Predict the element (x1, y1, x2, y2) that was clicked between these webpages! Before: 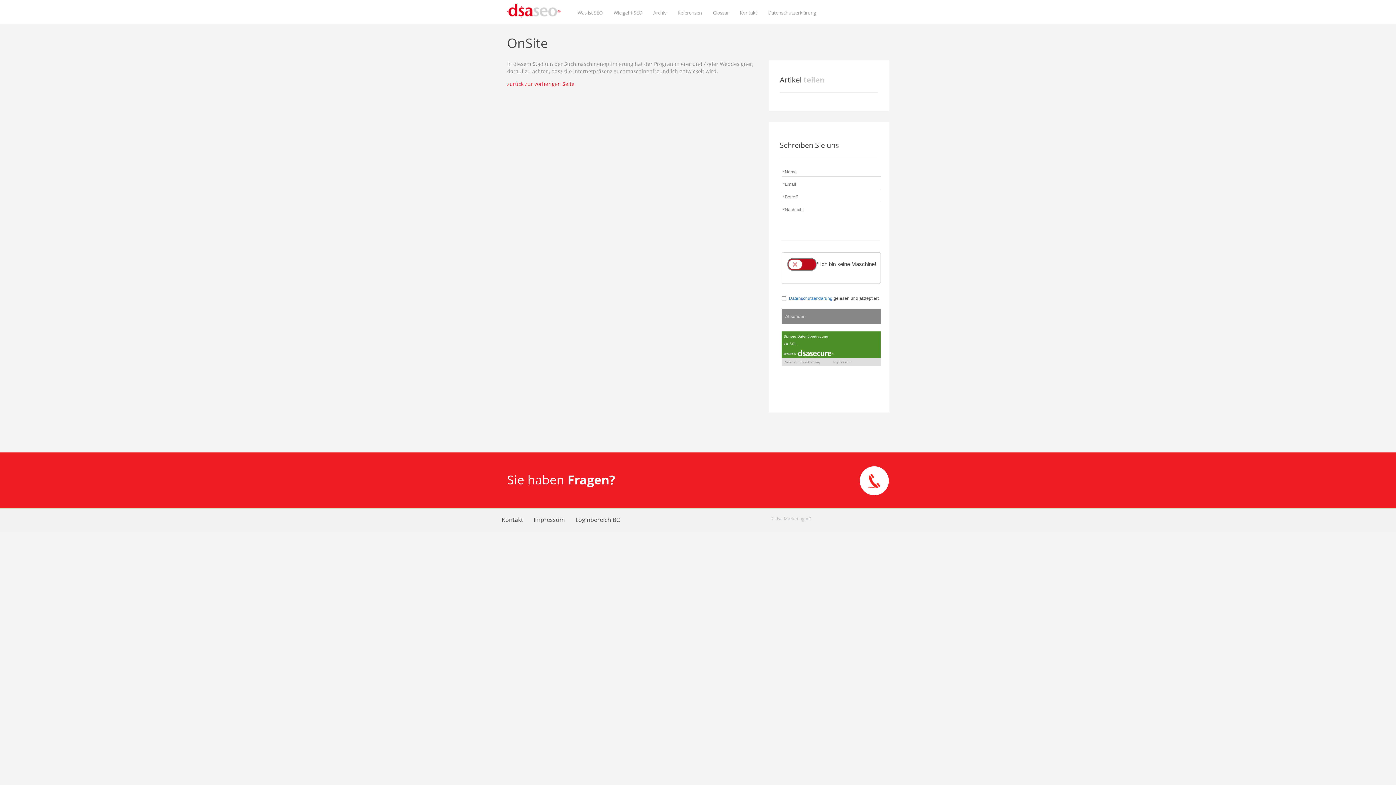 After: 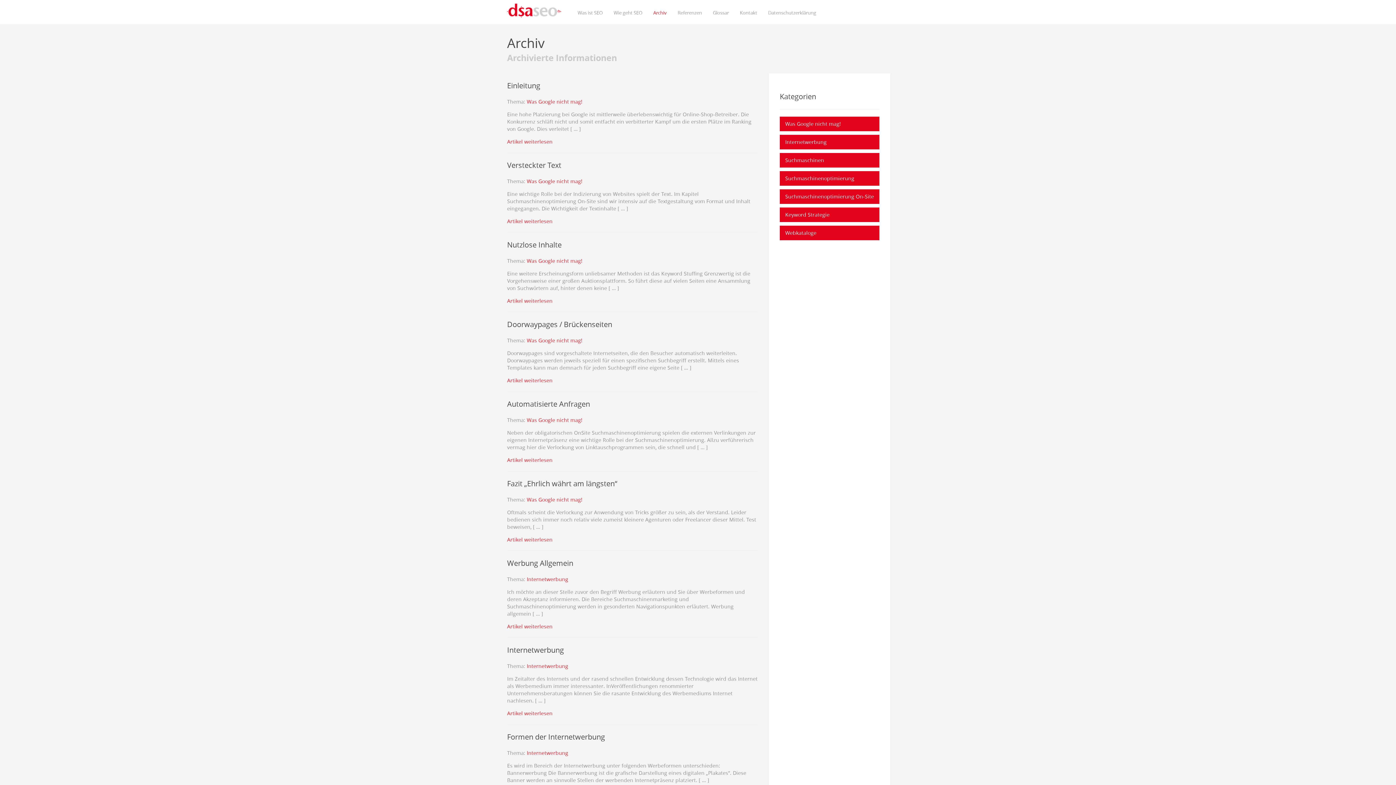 Action: bbox: (648, 3, 672, 21) label: Archiv